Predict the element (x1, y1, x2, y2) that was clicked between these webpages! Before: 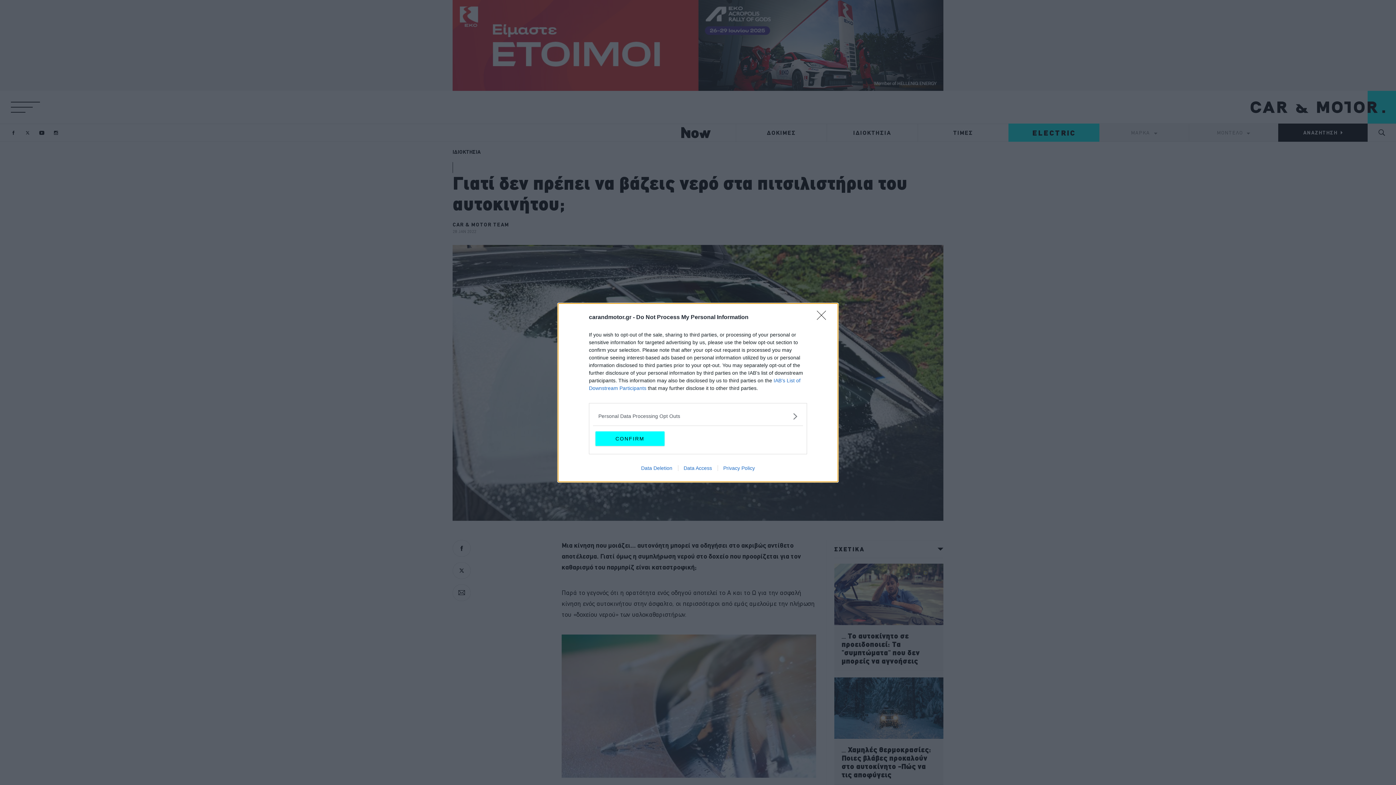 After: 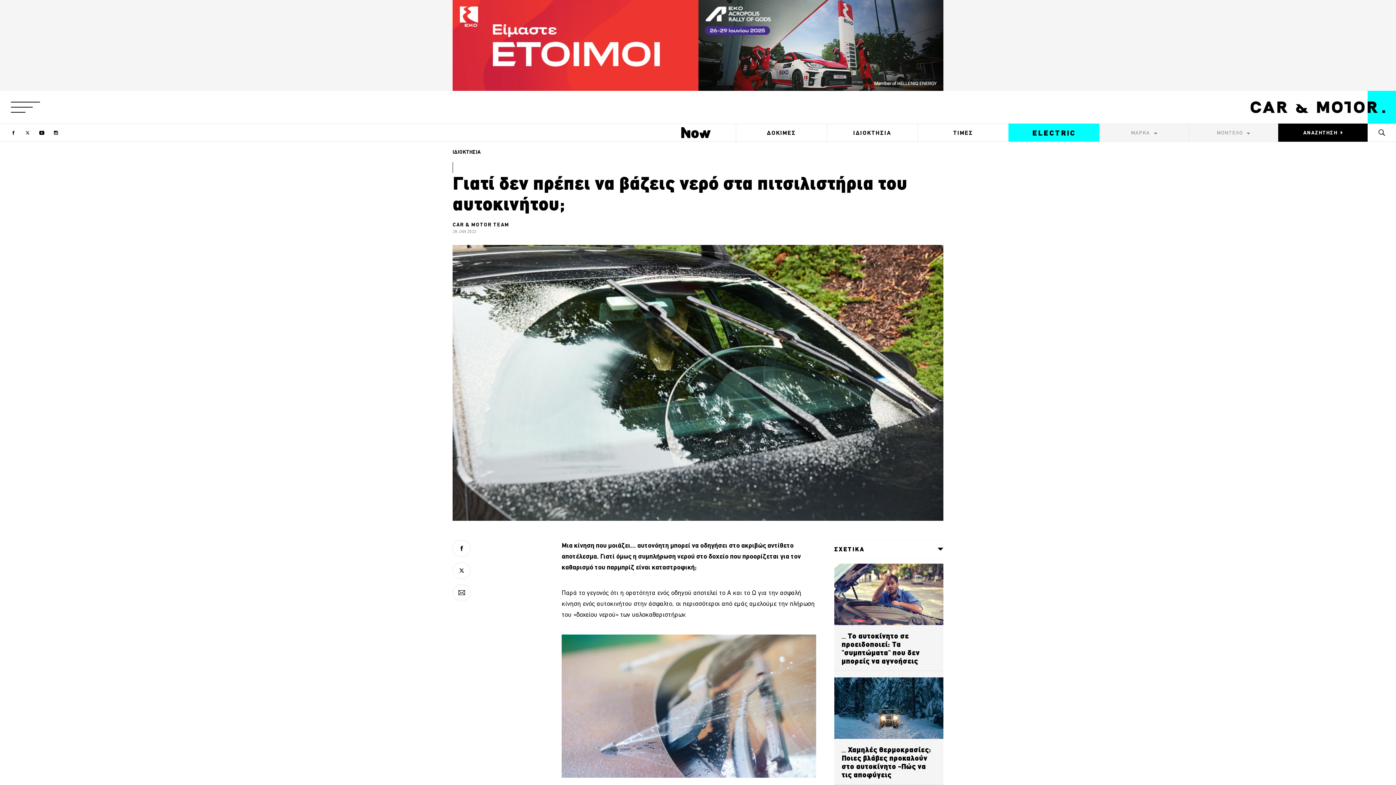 Action: label: Close bbox: (817, 310, 830, 324)